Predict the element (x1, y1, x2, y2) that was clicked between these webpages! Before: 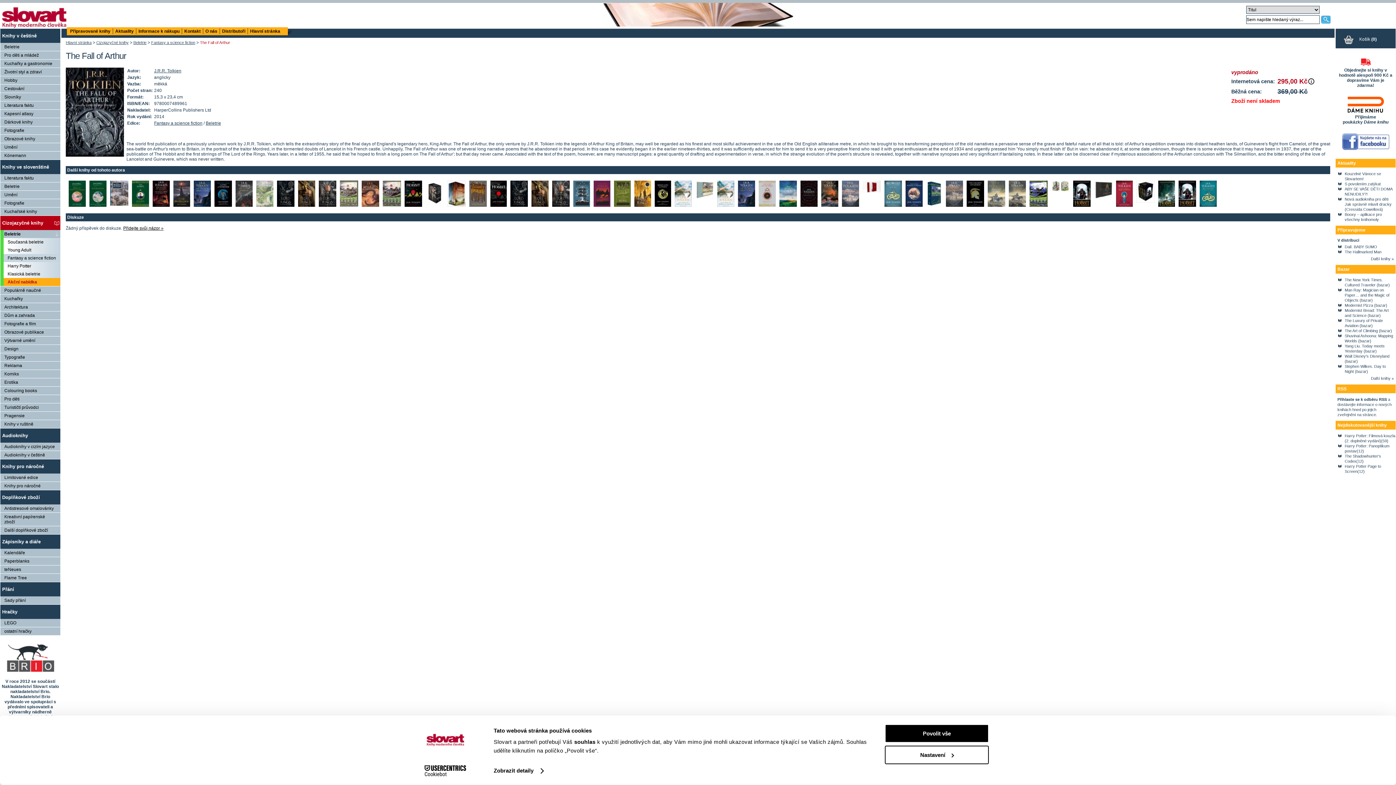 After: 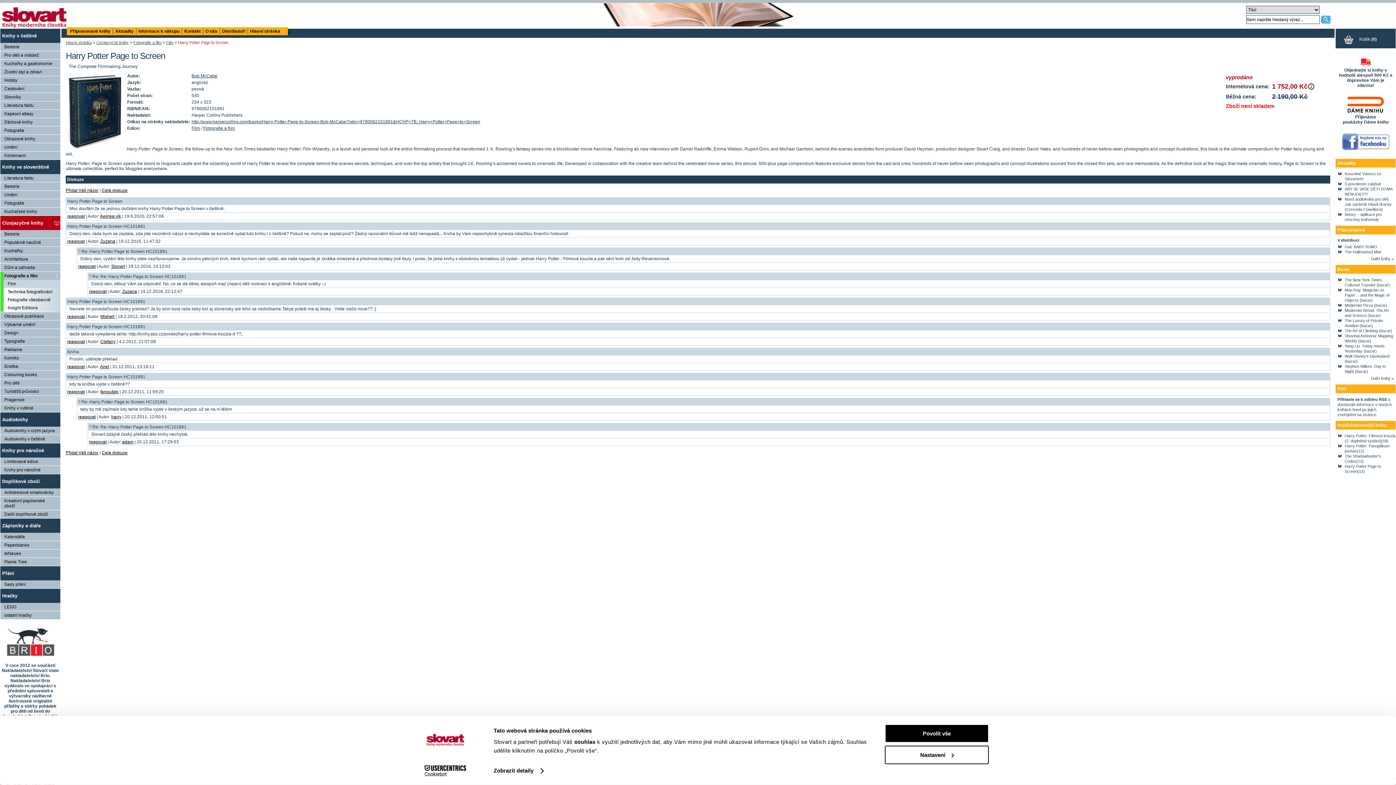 Action: bbox: (1345, 464, 1381, 473) label: Harry Potter Page to Screen(12)